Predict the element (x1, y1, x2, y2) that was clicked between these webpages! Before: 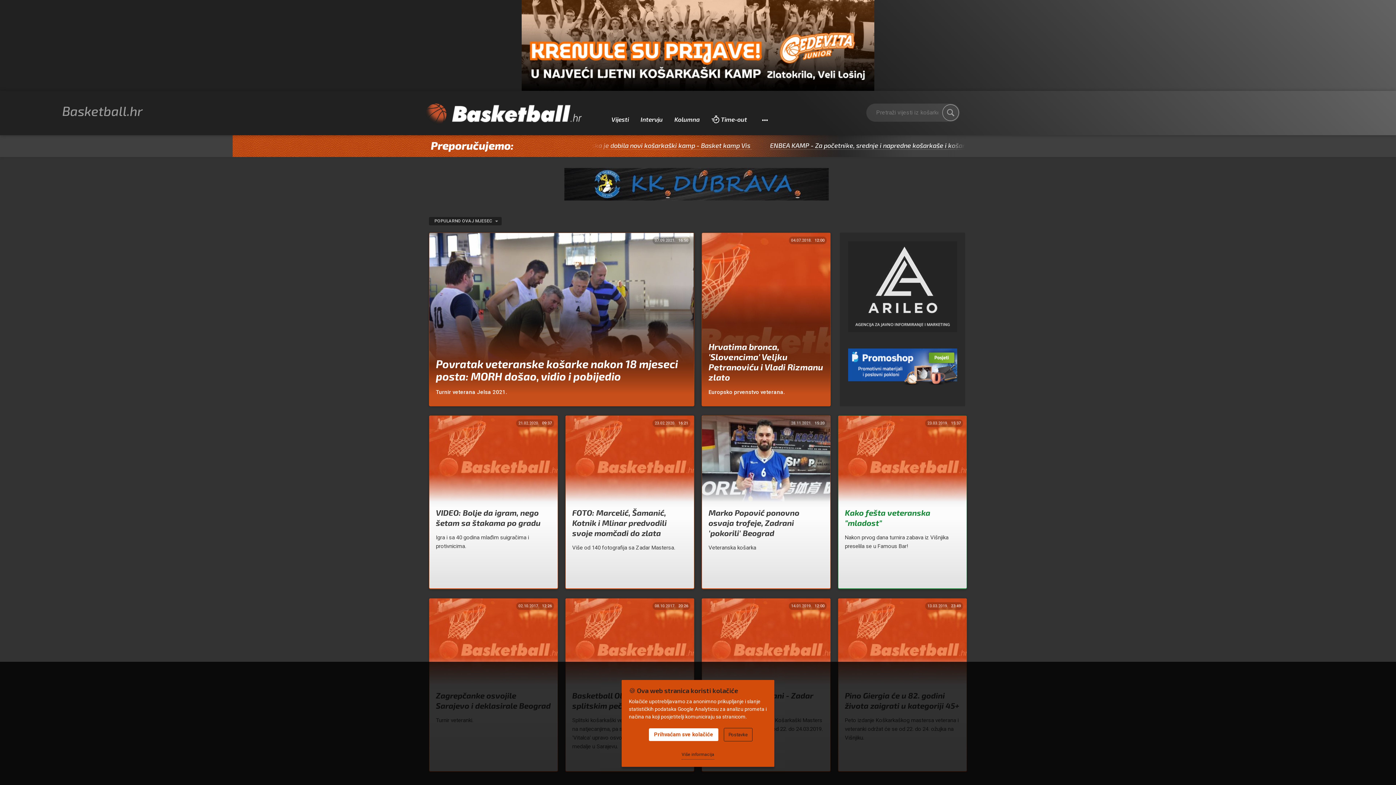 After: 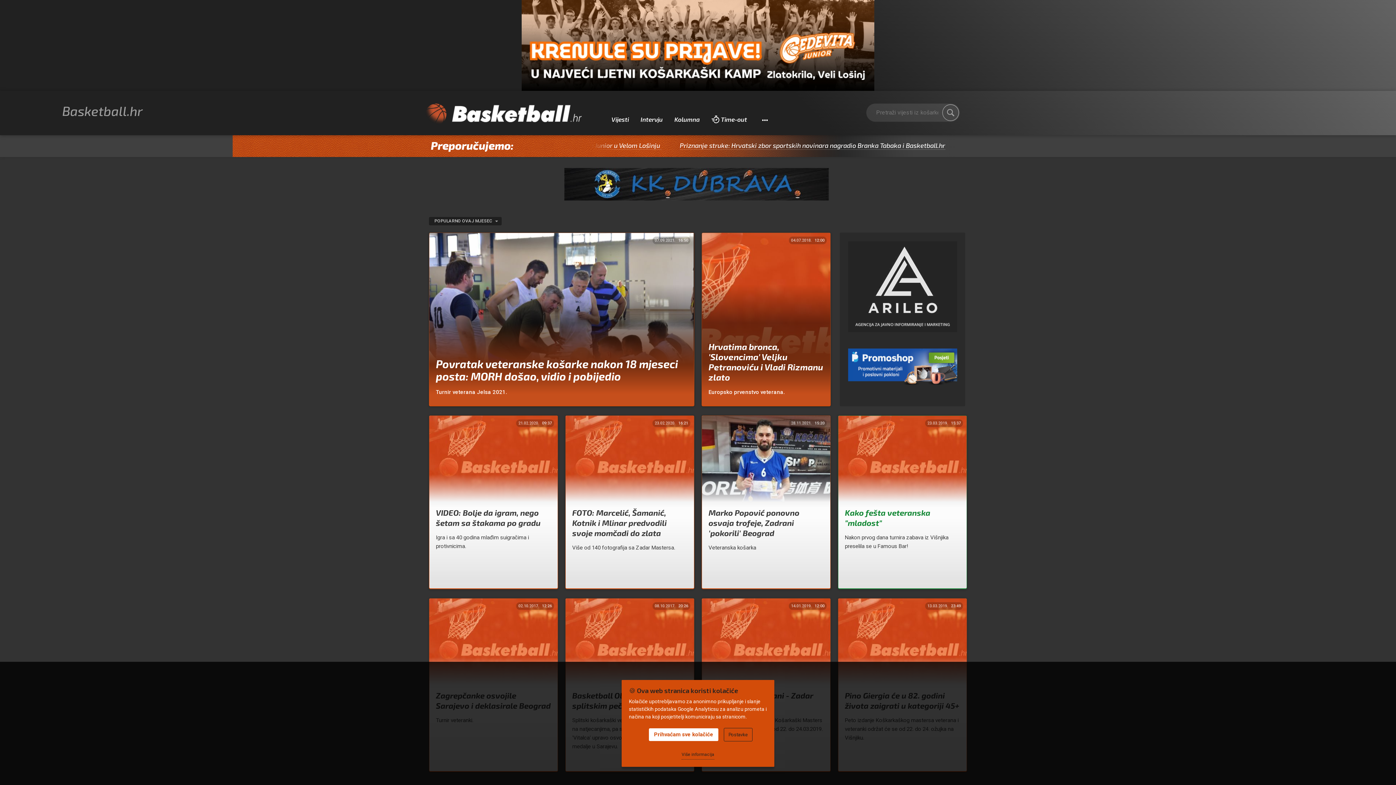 Action: bbox: (564, 168, 829, 200)